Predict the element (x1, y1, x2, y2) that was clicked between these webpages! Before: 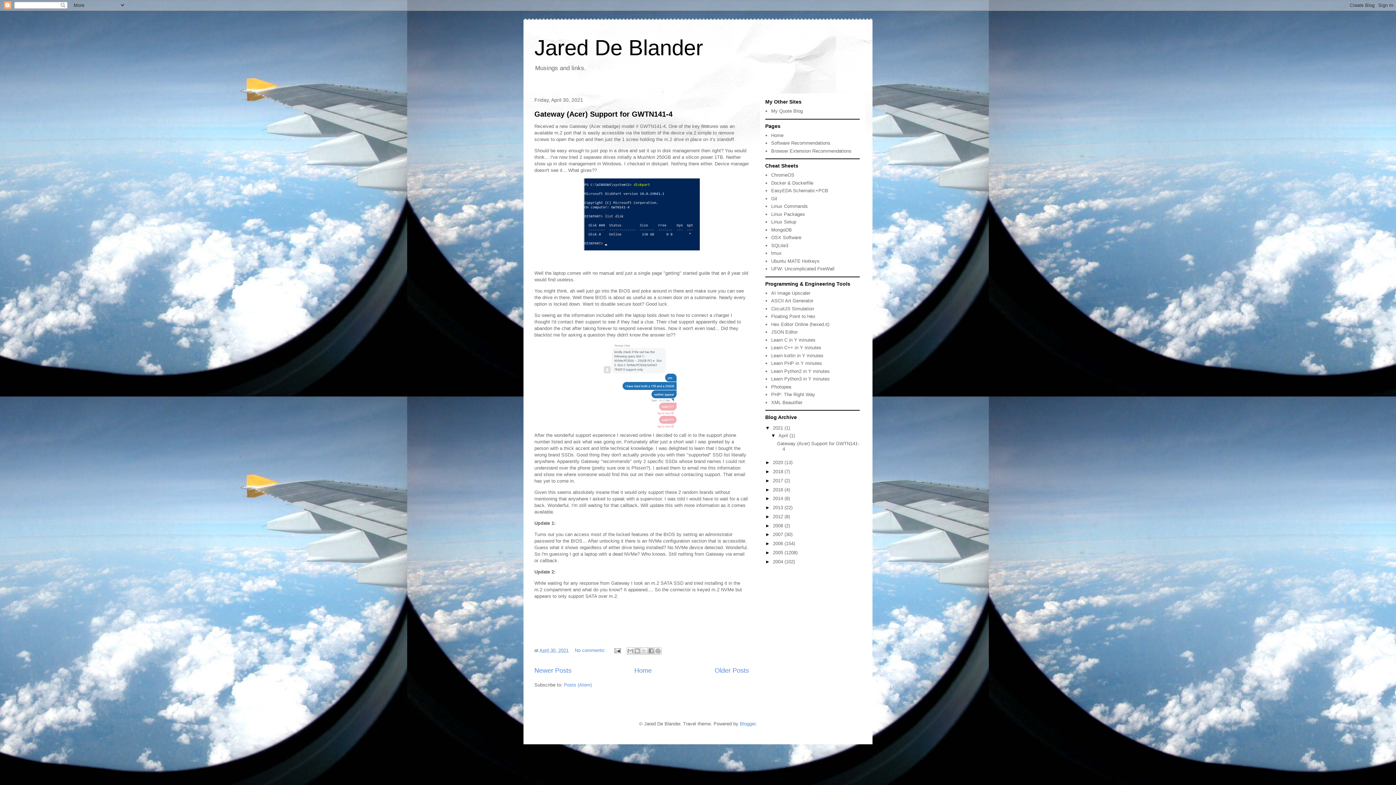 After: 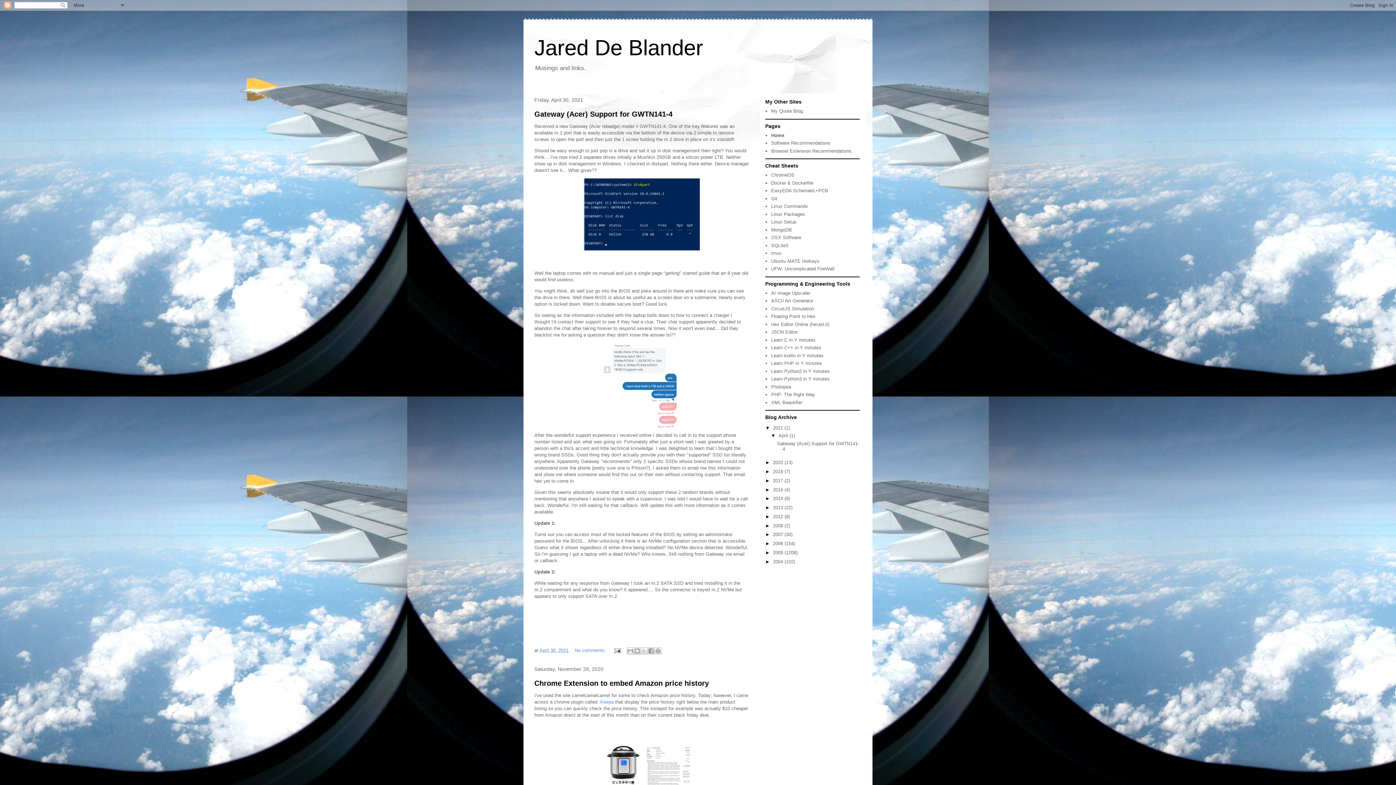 Action: label: Home bbox: (634, 667, 652, 674)